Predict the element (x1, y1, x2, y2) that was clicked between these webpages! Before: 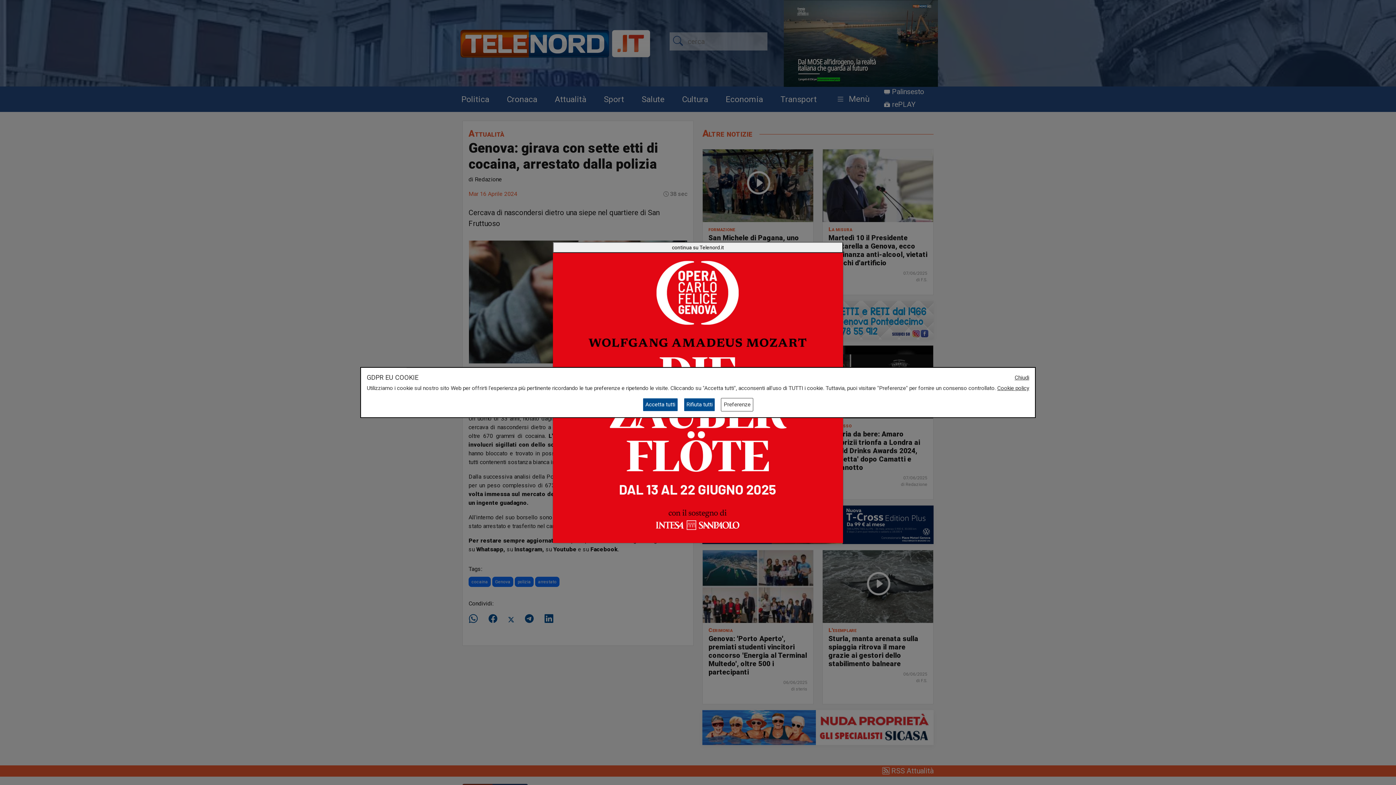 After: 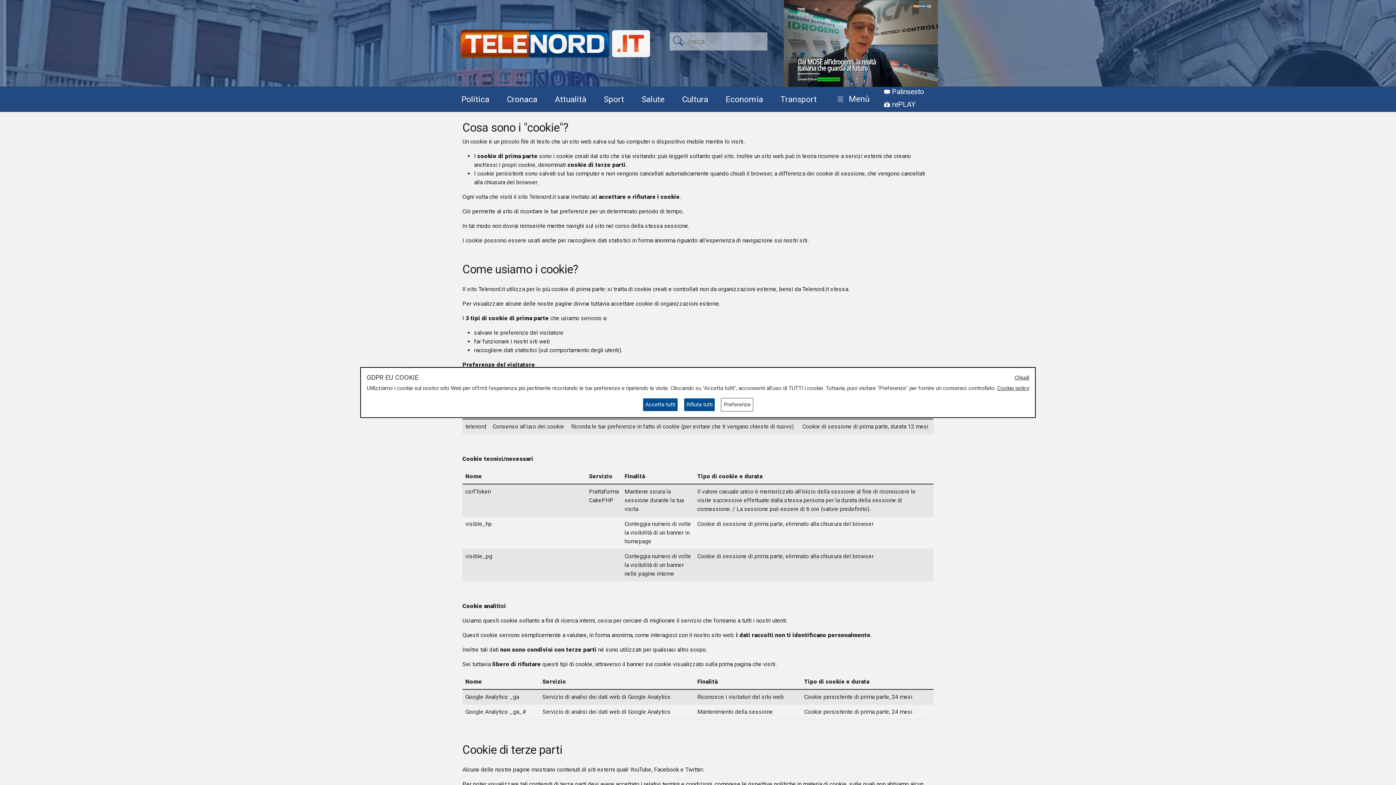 Action: label: Cookie policy bbox: (997, 385, 1029, 391)